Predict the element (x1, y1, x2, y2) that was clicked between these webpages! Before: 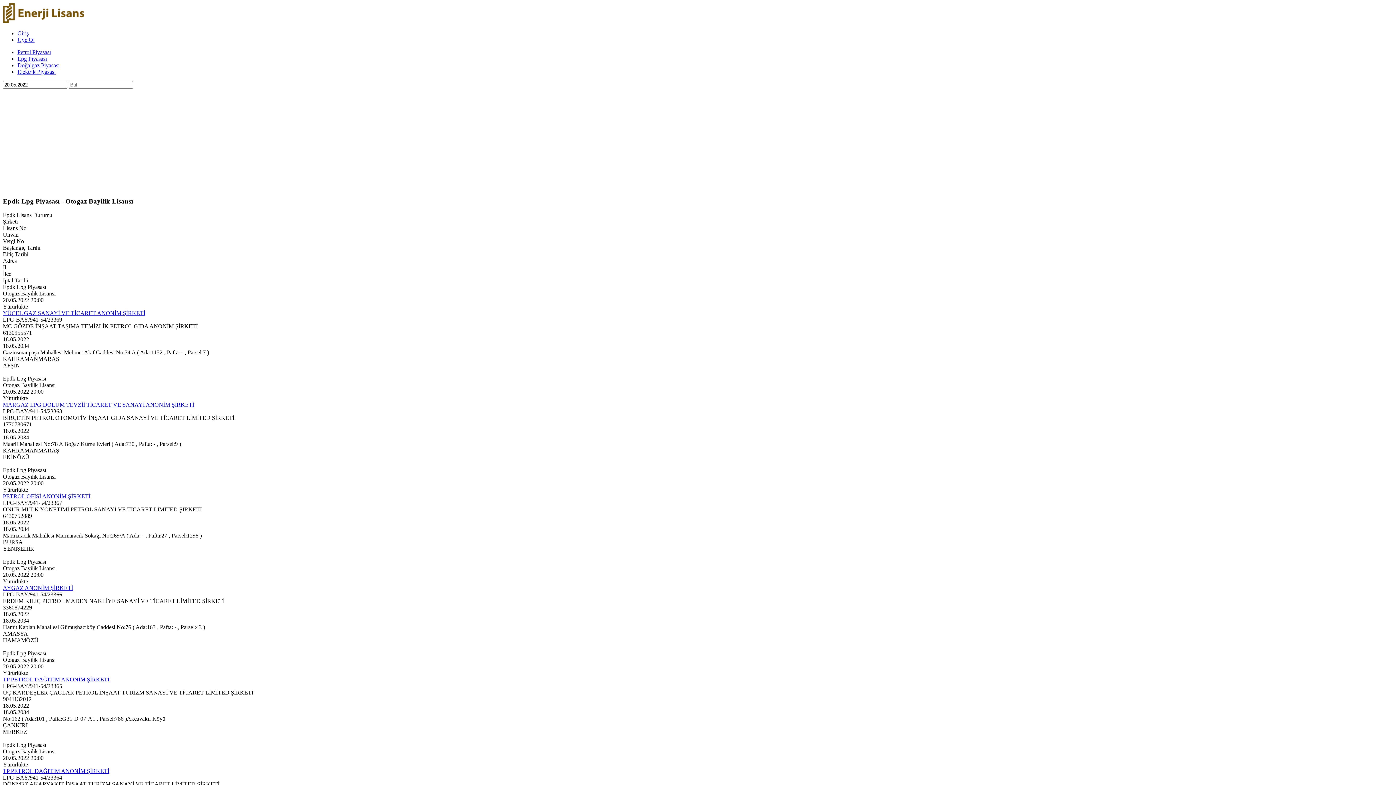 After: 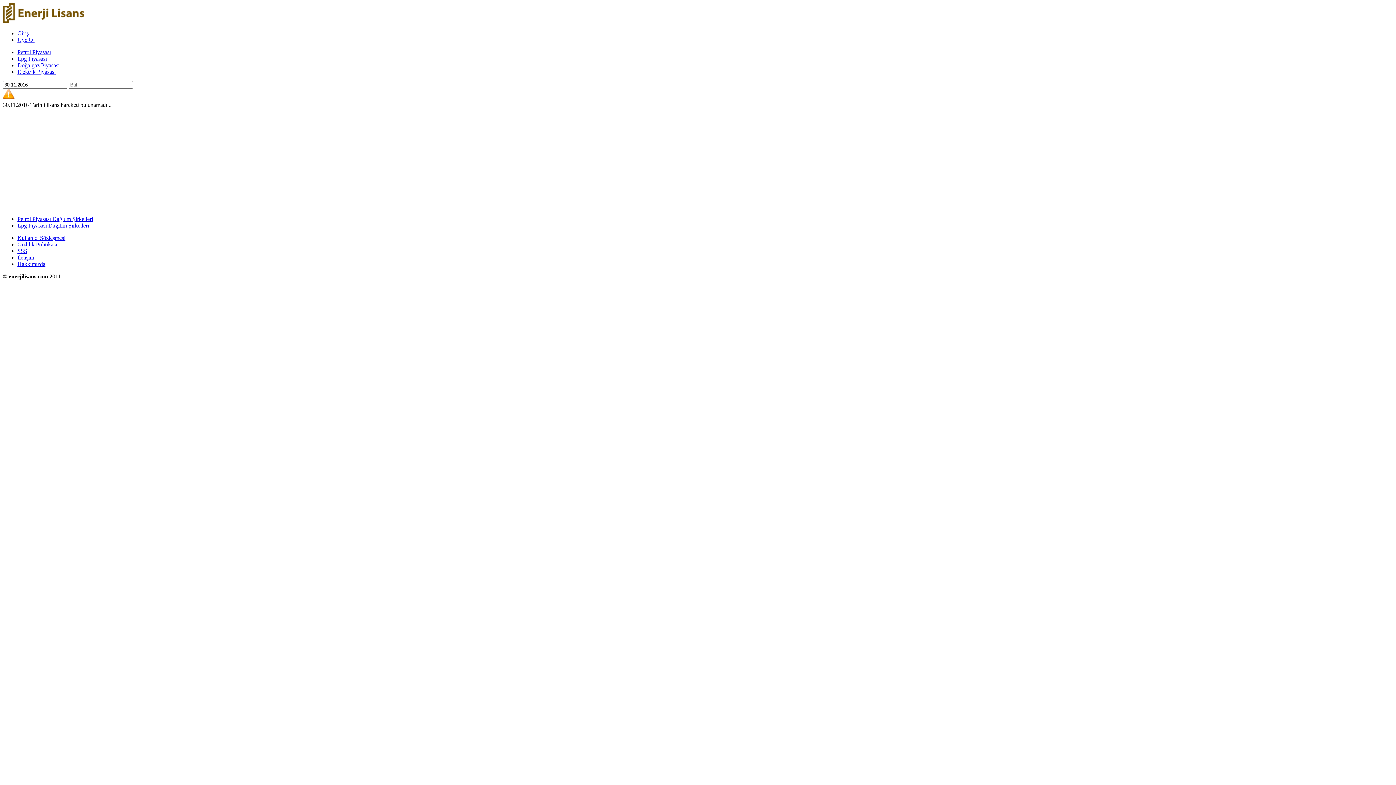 Action: label: Elektrik Piyasası bbox: (17, 68, 55, 74)